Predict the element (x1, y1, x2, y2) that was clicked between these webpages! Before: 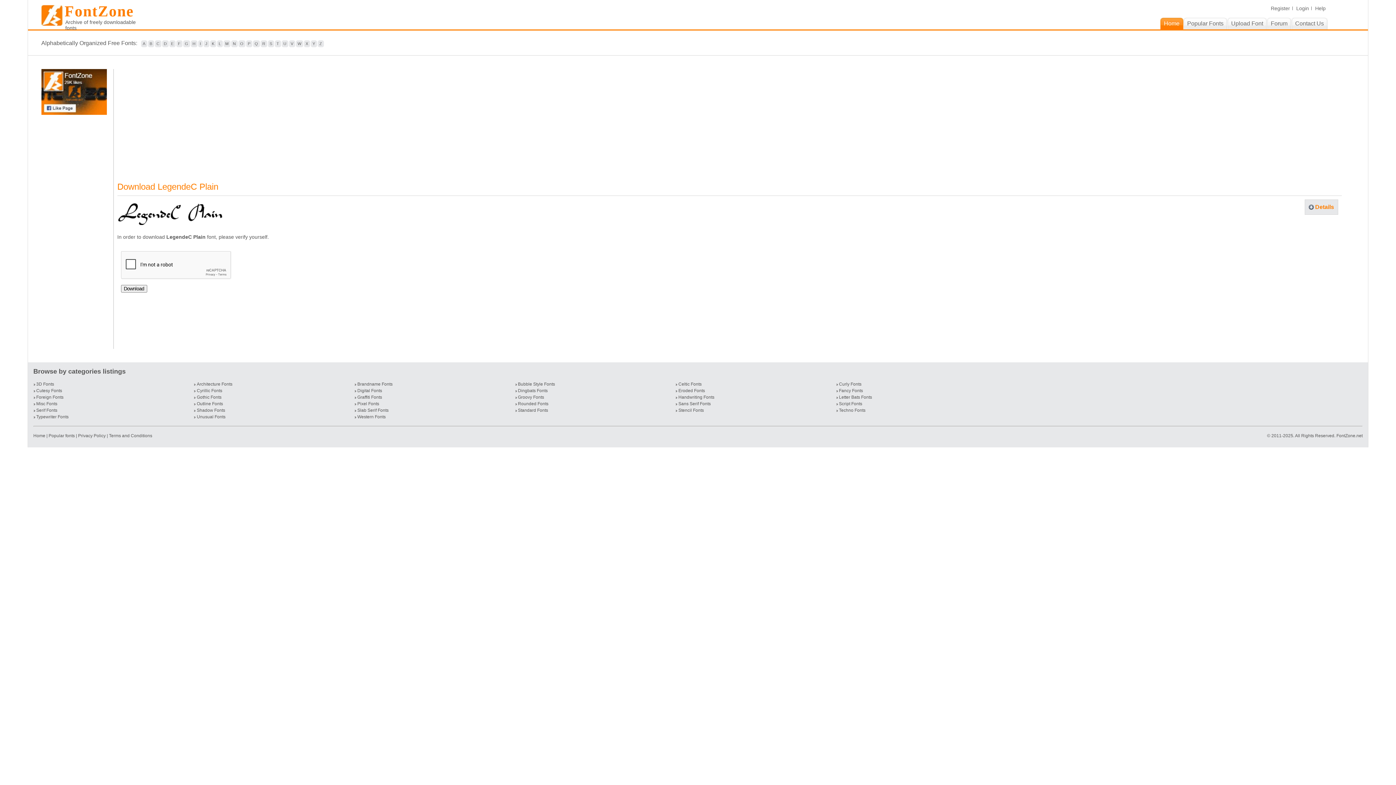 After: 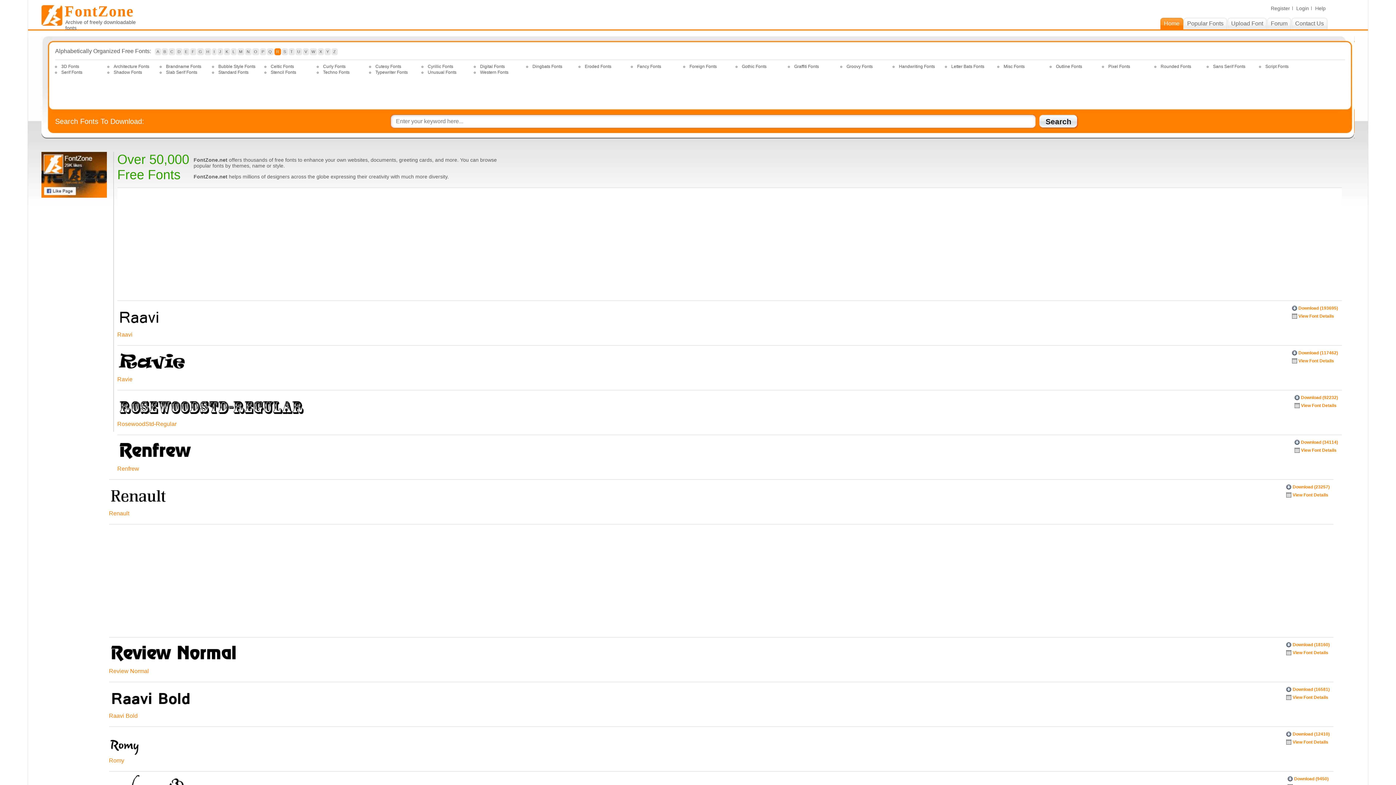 Action: bbox: (260, 40, 267, 47) label: R